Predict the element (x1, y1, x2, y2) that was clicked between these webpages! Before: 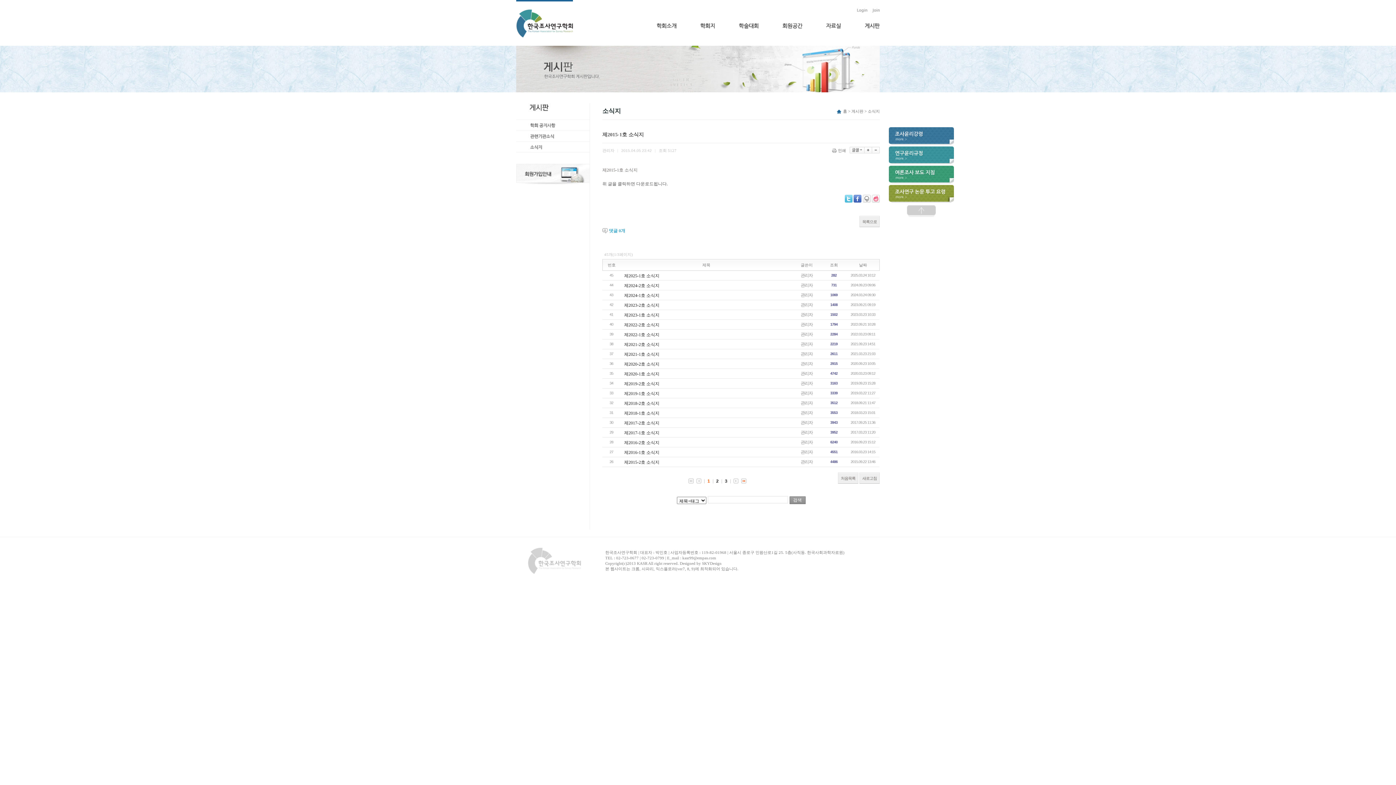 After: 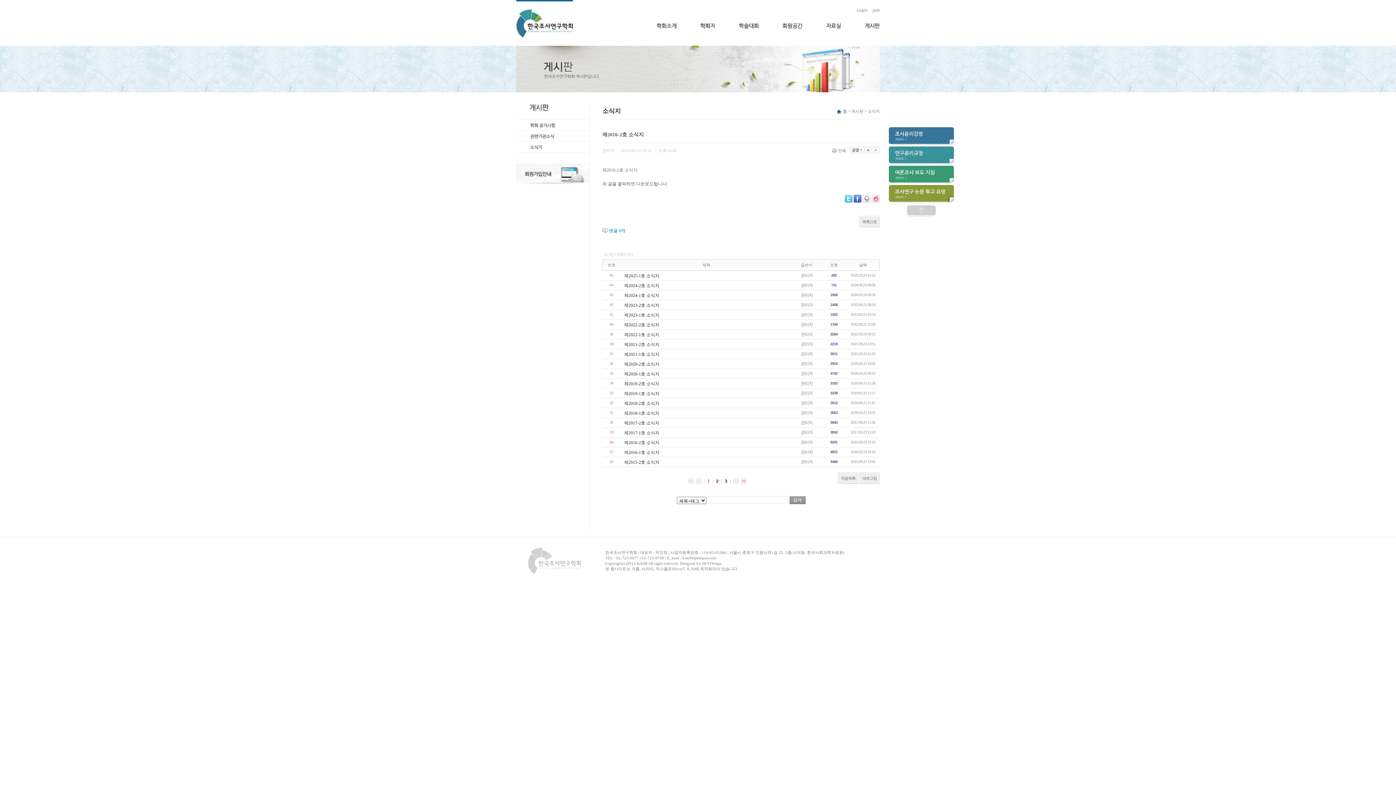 Action: bbox: (624, 440, 659, 445) label: 제2016-2호 소식지